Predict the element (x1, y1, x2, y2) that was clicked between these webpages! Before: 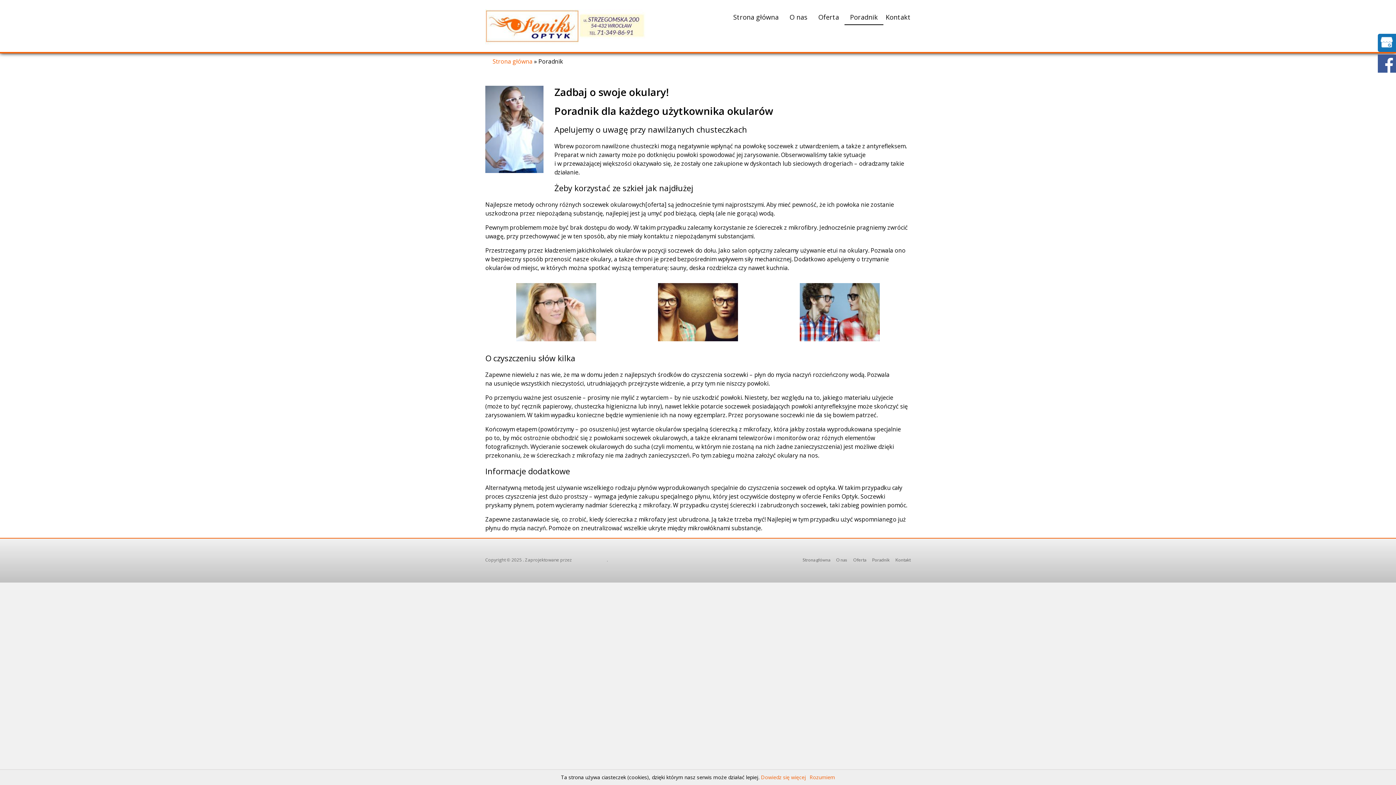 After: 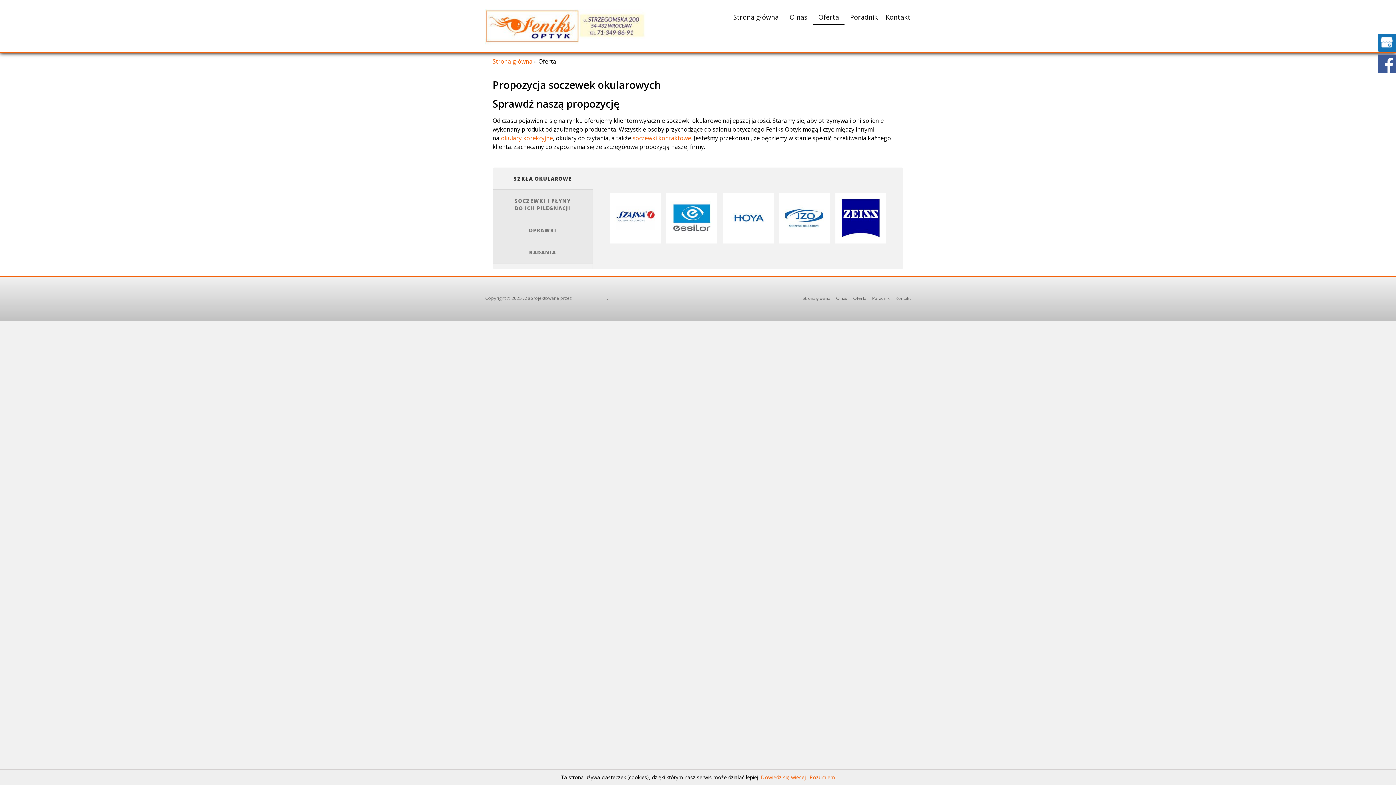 Action: bbox: (847, 557, 866, 564) label: Oferta